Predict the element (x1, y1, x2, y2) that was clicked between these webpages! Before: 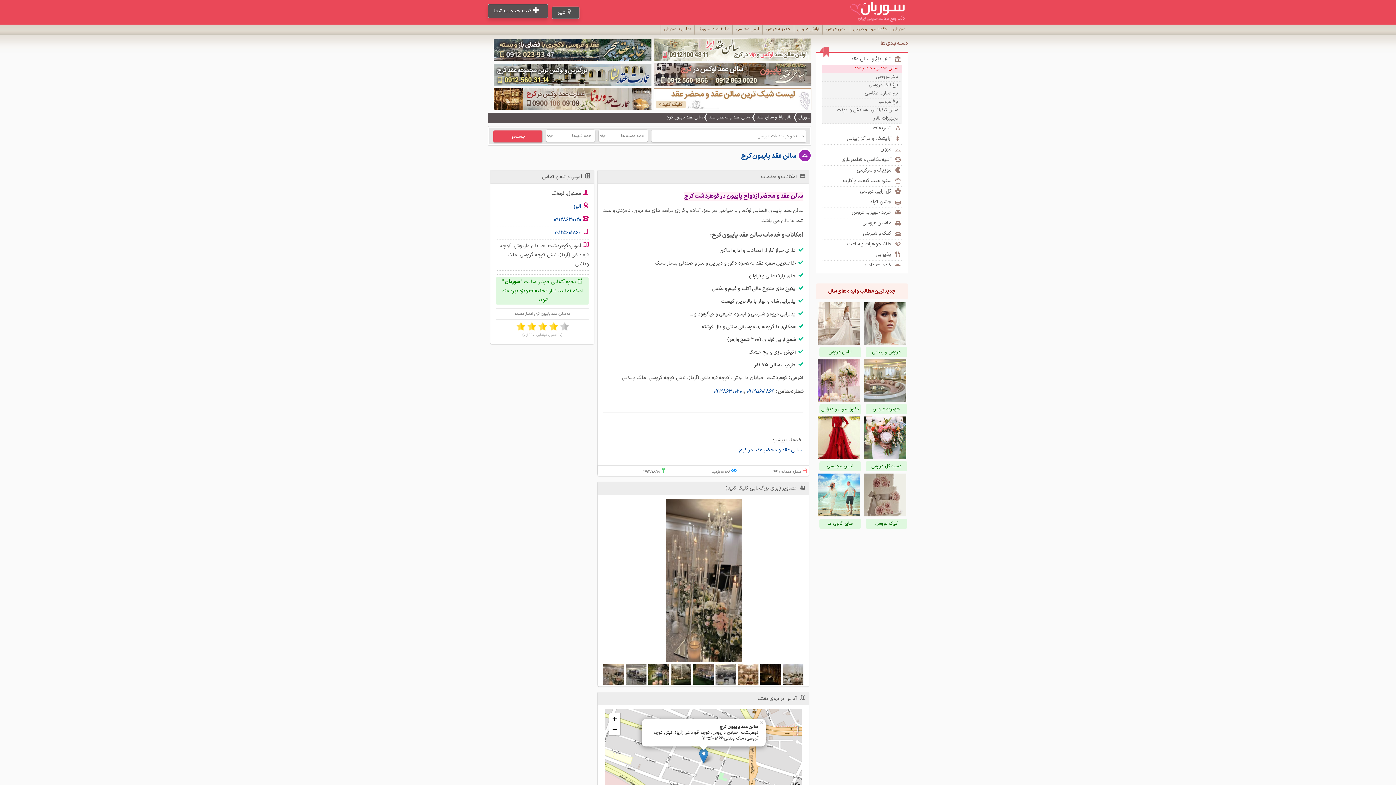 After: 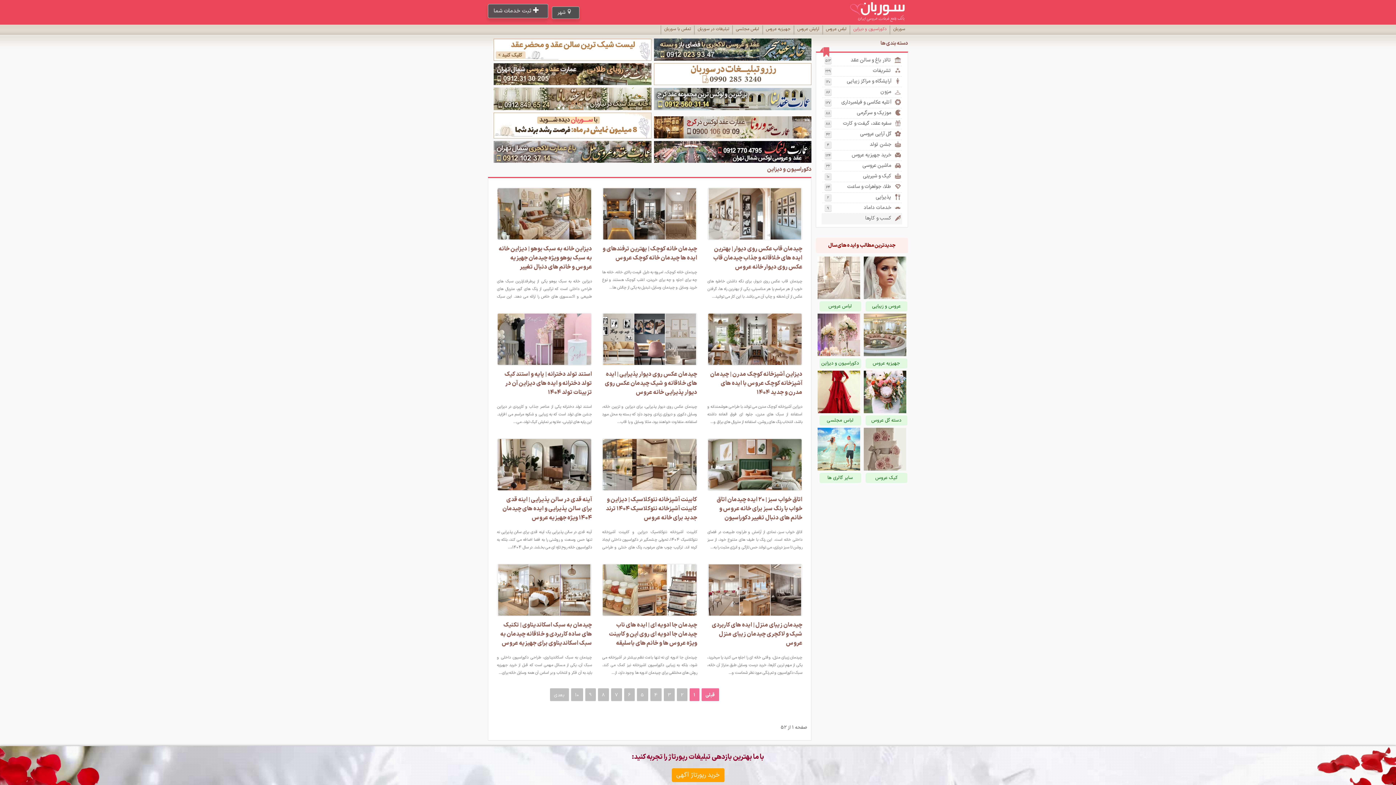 Action: label: دکوراسیون و دیزاین bbox: (850, 27, 889, 34)